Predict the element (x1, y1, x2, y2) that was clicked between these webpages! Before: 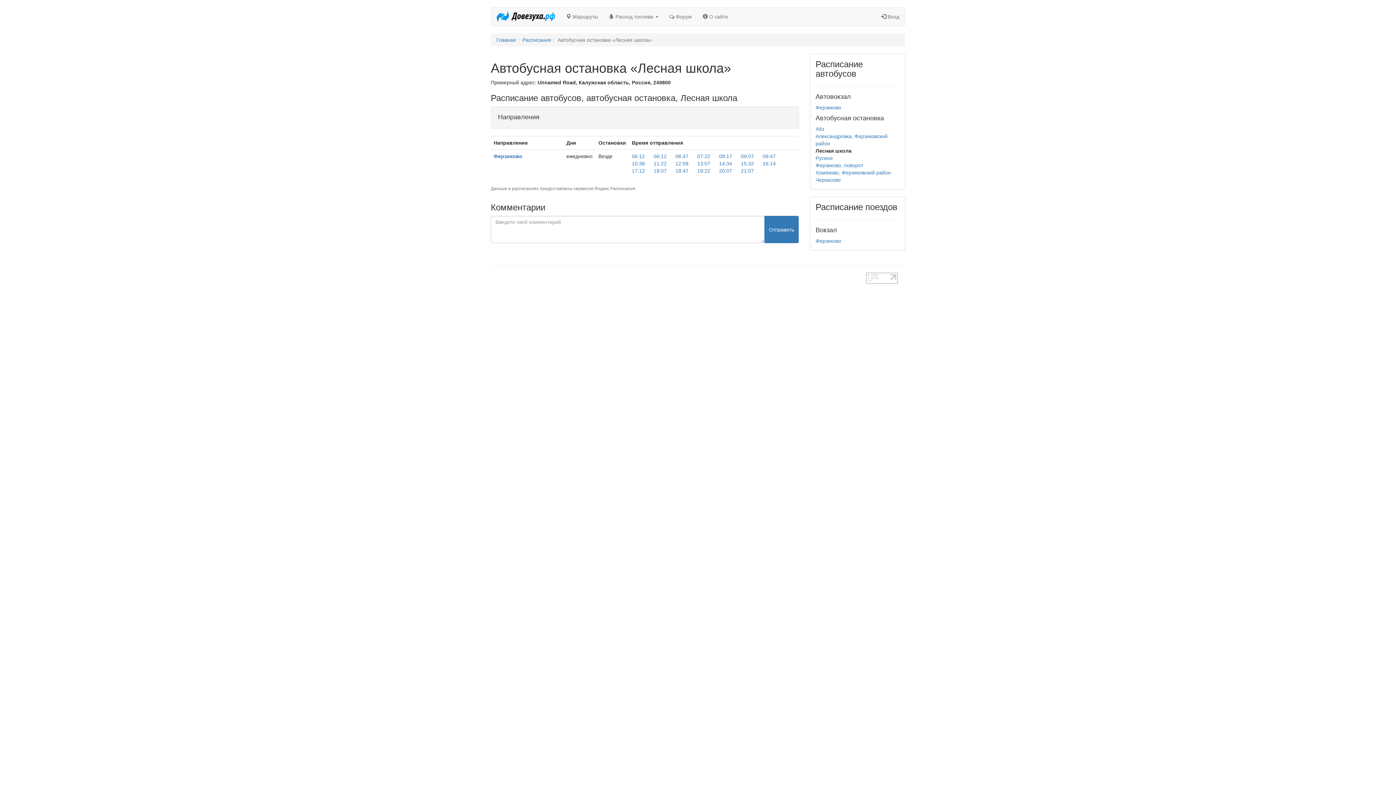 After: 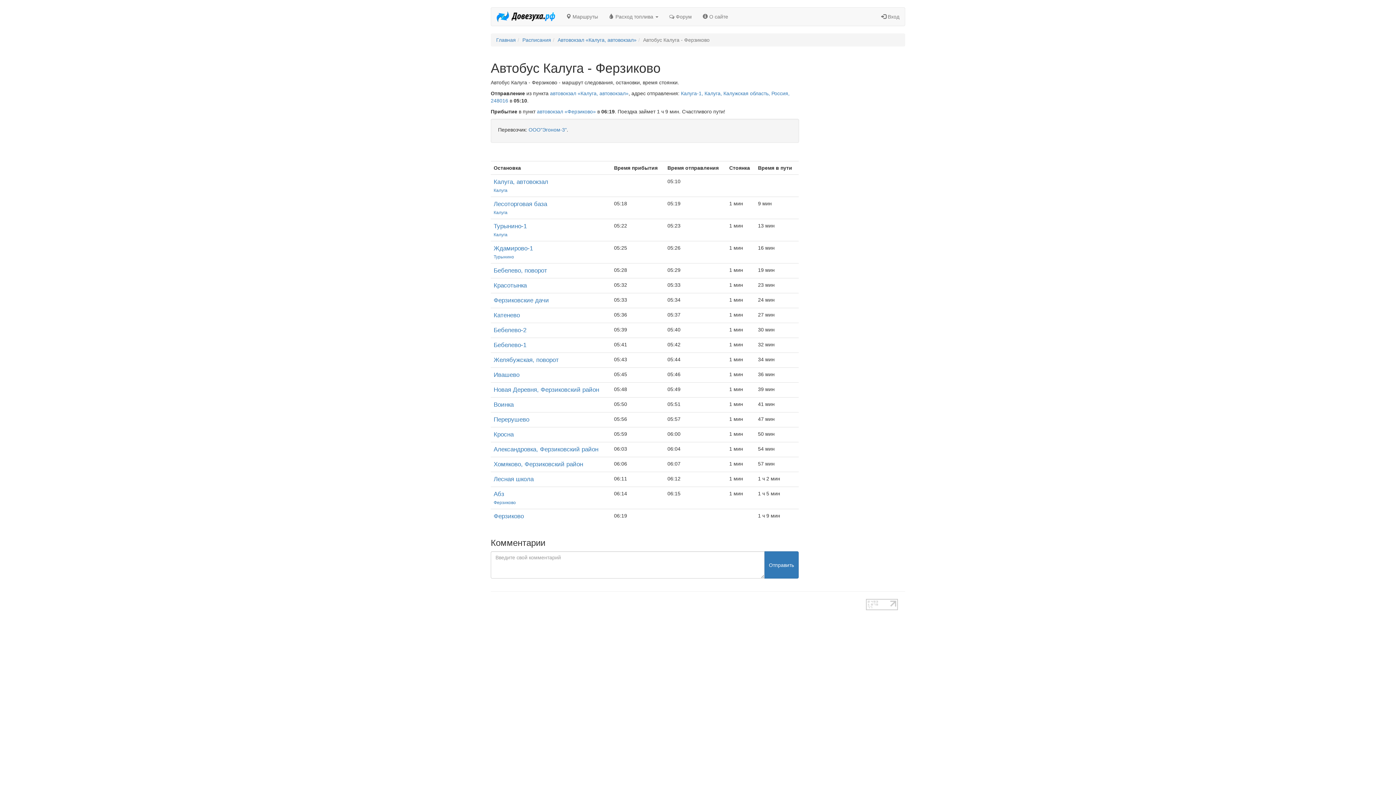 Action: label: 06:12 bbox: (653, 153, 666, 159)